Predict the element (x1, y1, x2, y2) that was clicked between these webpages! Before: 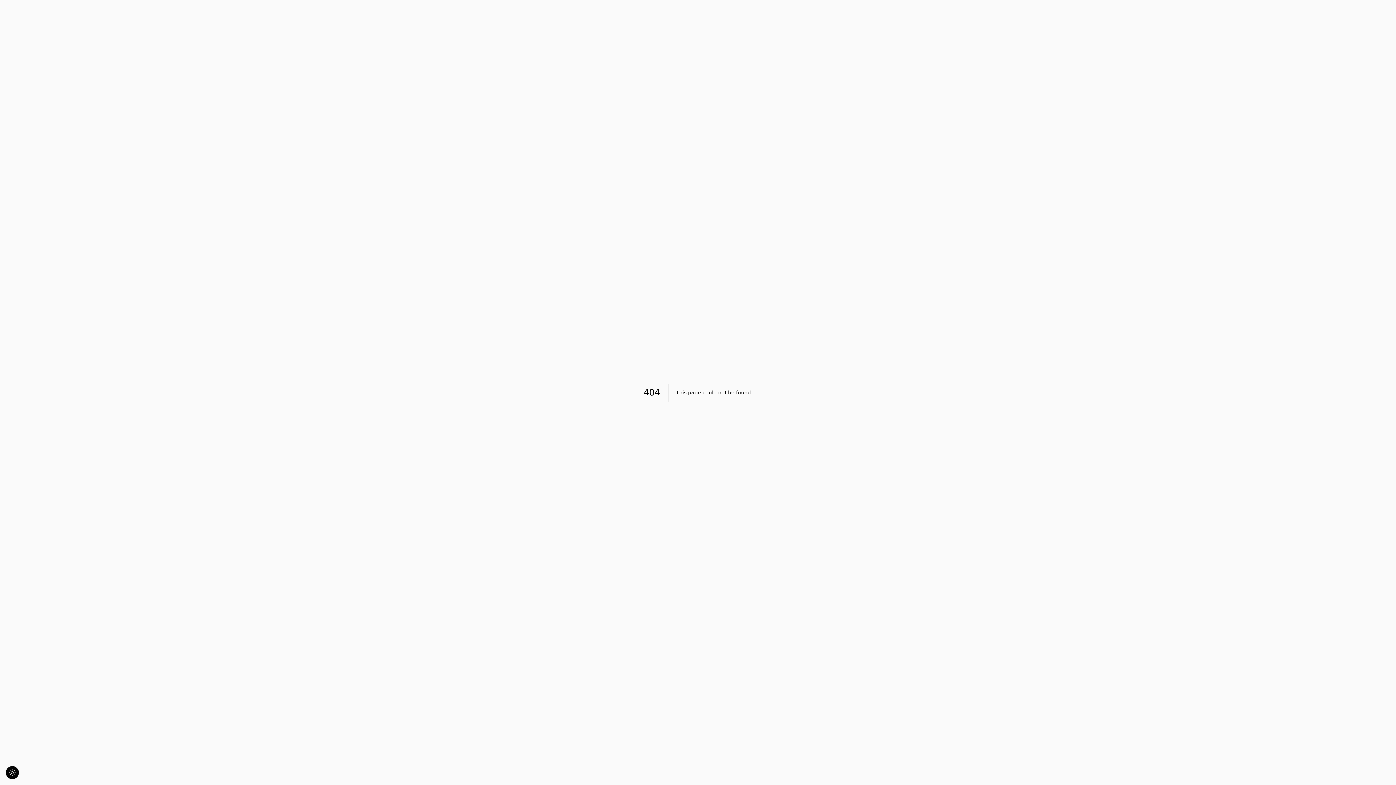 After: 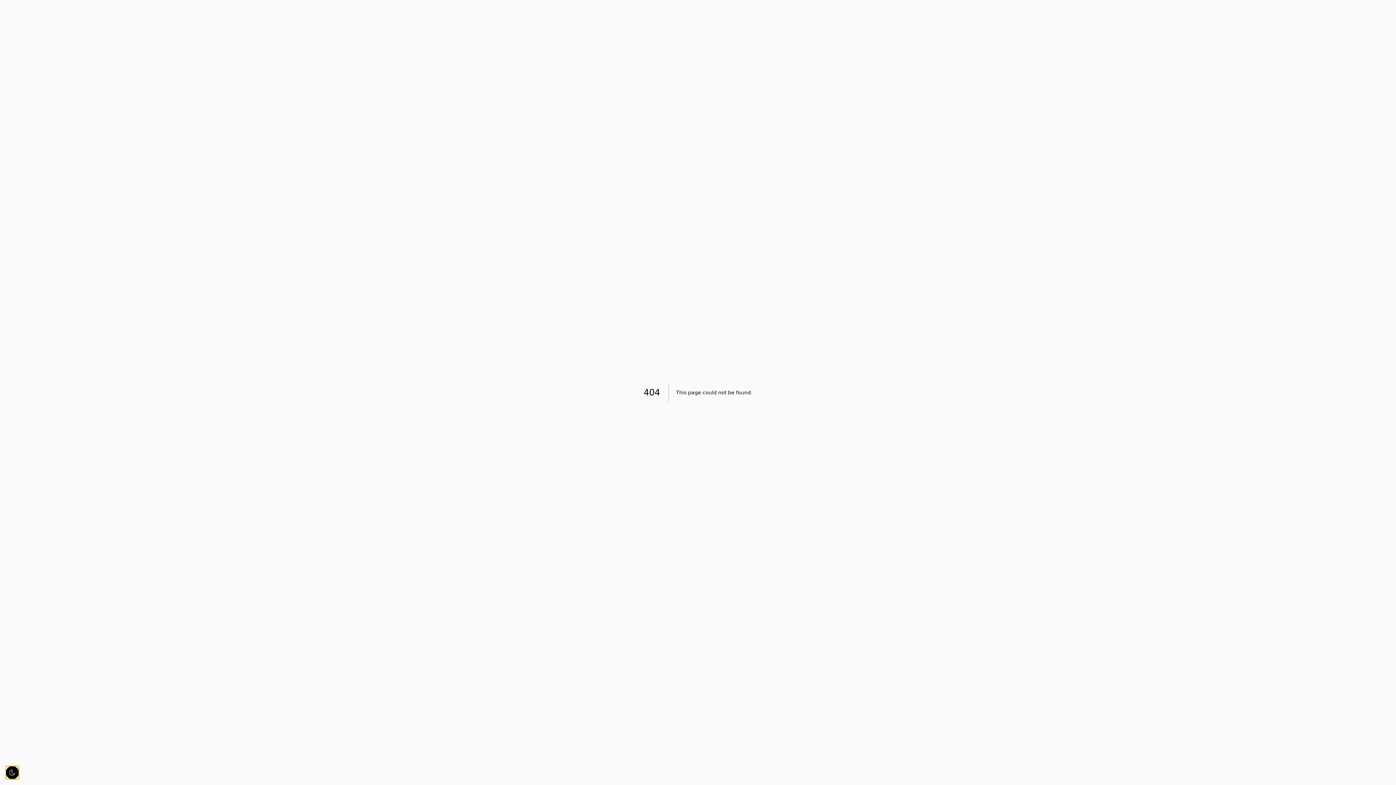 Action: bbox: (5, 766, 18, 779)